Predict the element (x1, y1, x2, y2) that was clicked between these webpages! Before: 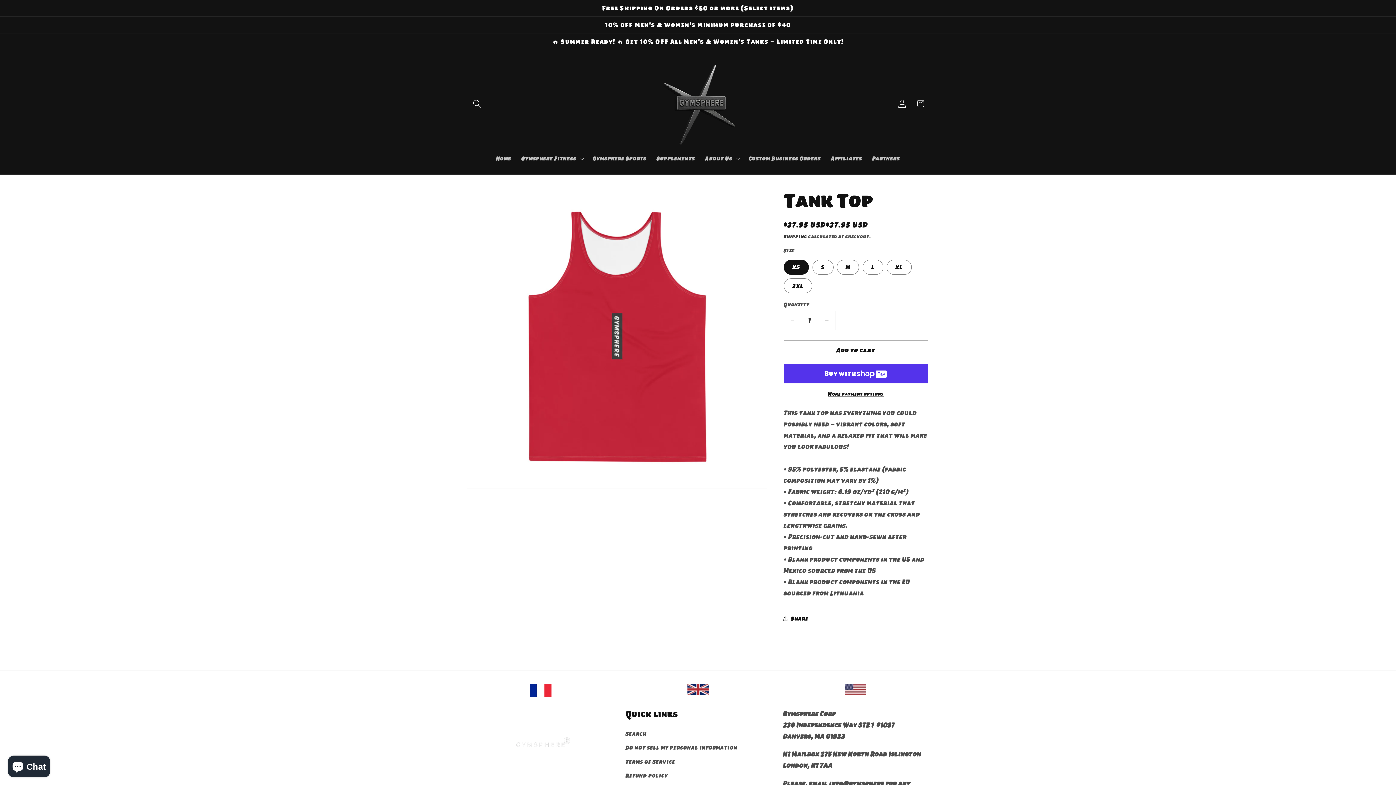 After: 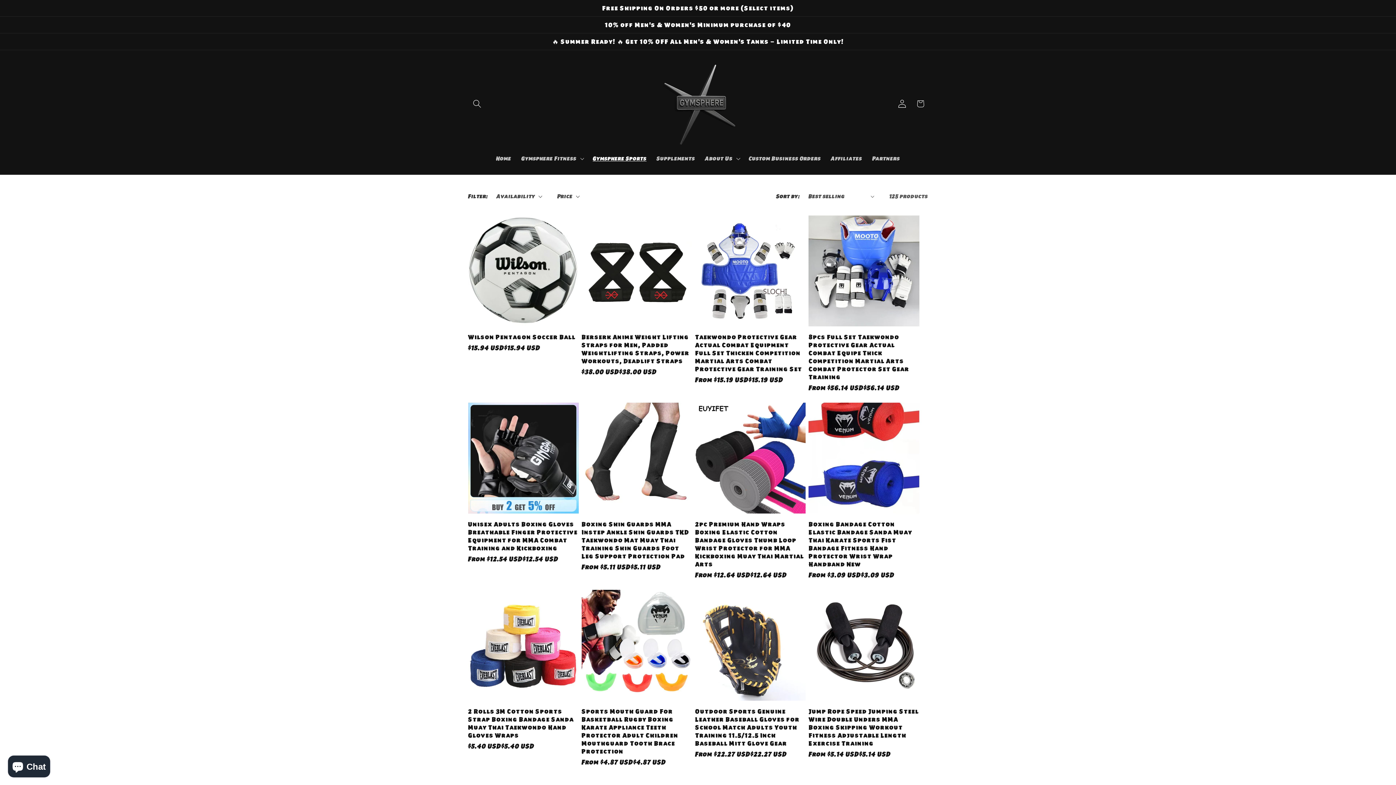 Action: label: Gymsphere Sports bbox: (587, 150, 651, 167)